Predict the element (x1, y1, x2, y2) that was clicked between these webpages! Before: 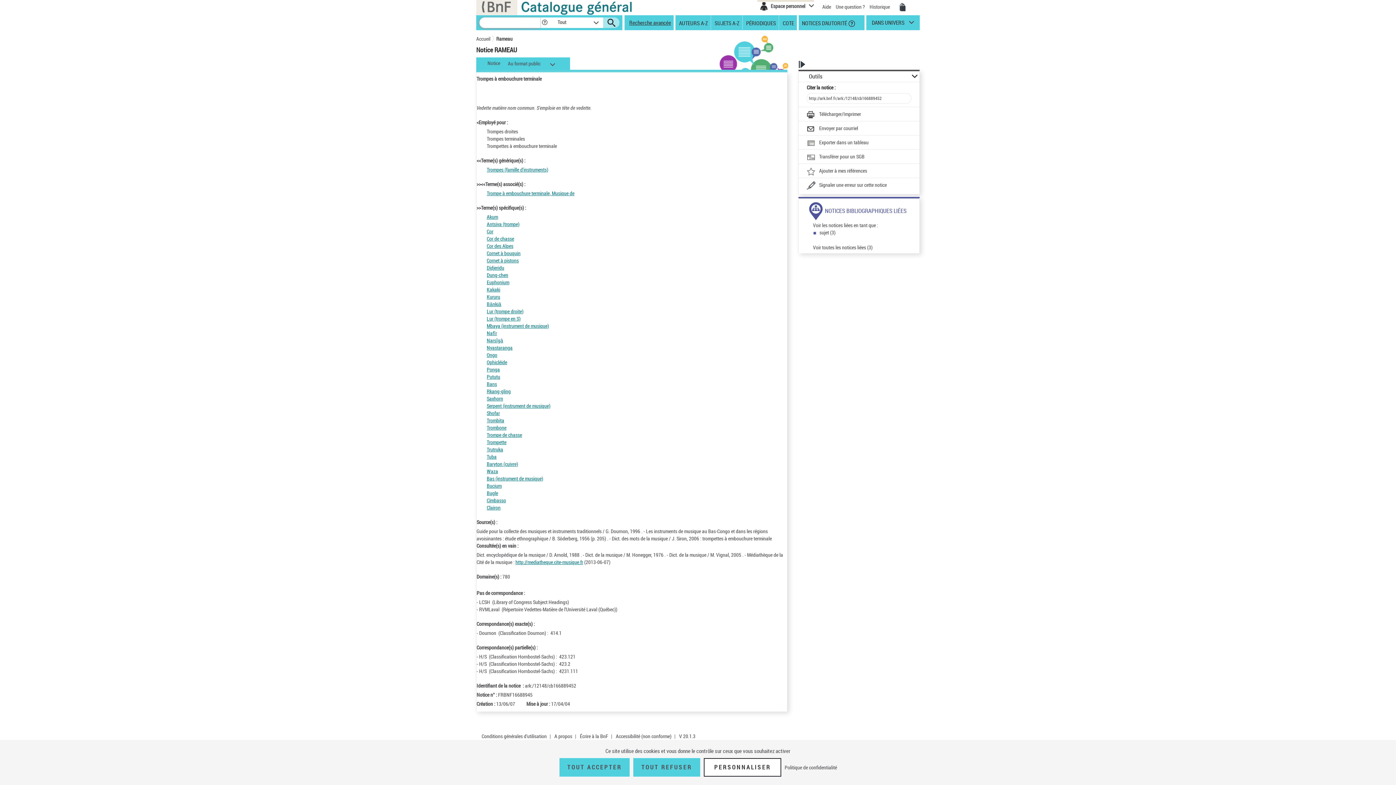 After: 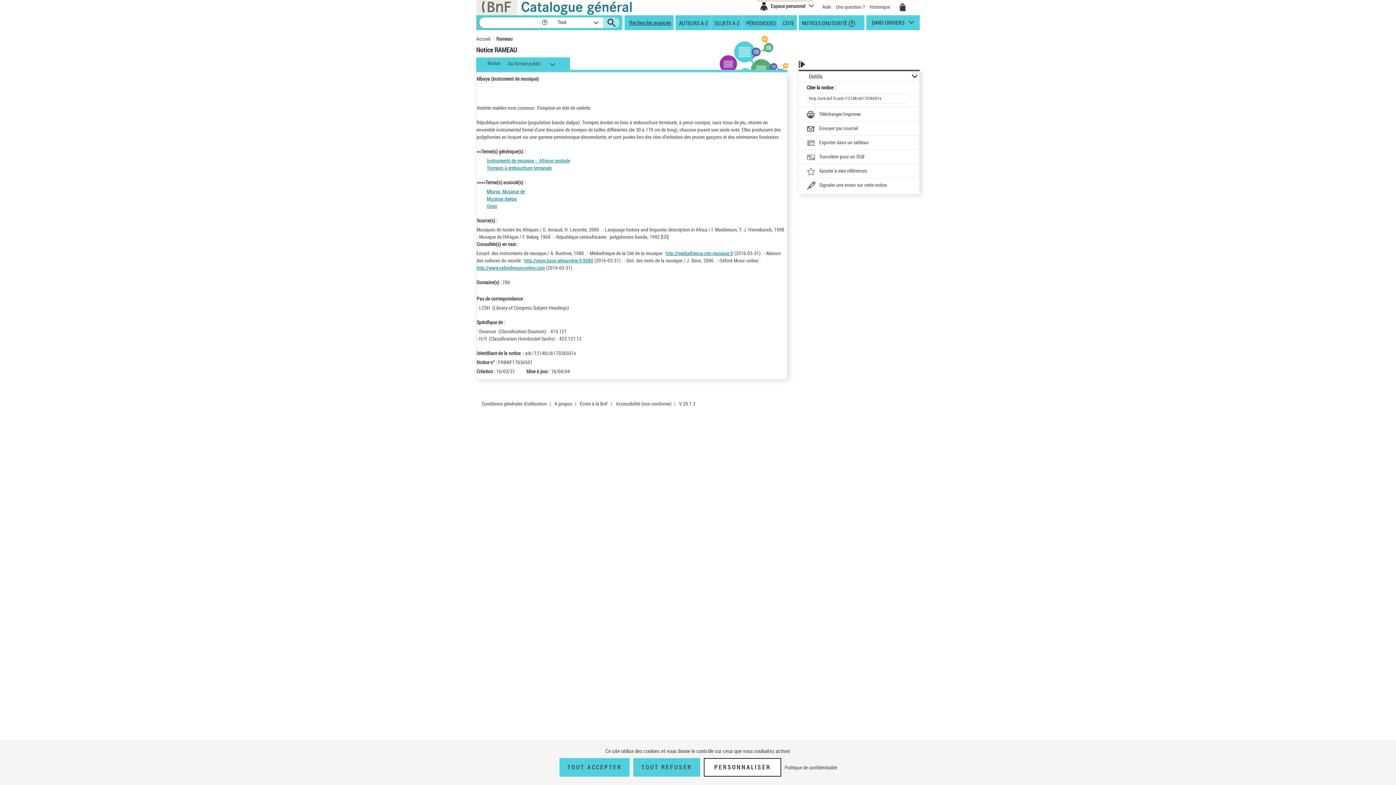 Action: bbox: (486, 322, 549, 329) label: Mbaya (instrument de musique)